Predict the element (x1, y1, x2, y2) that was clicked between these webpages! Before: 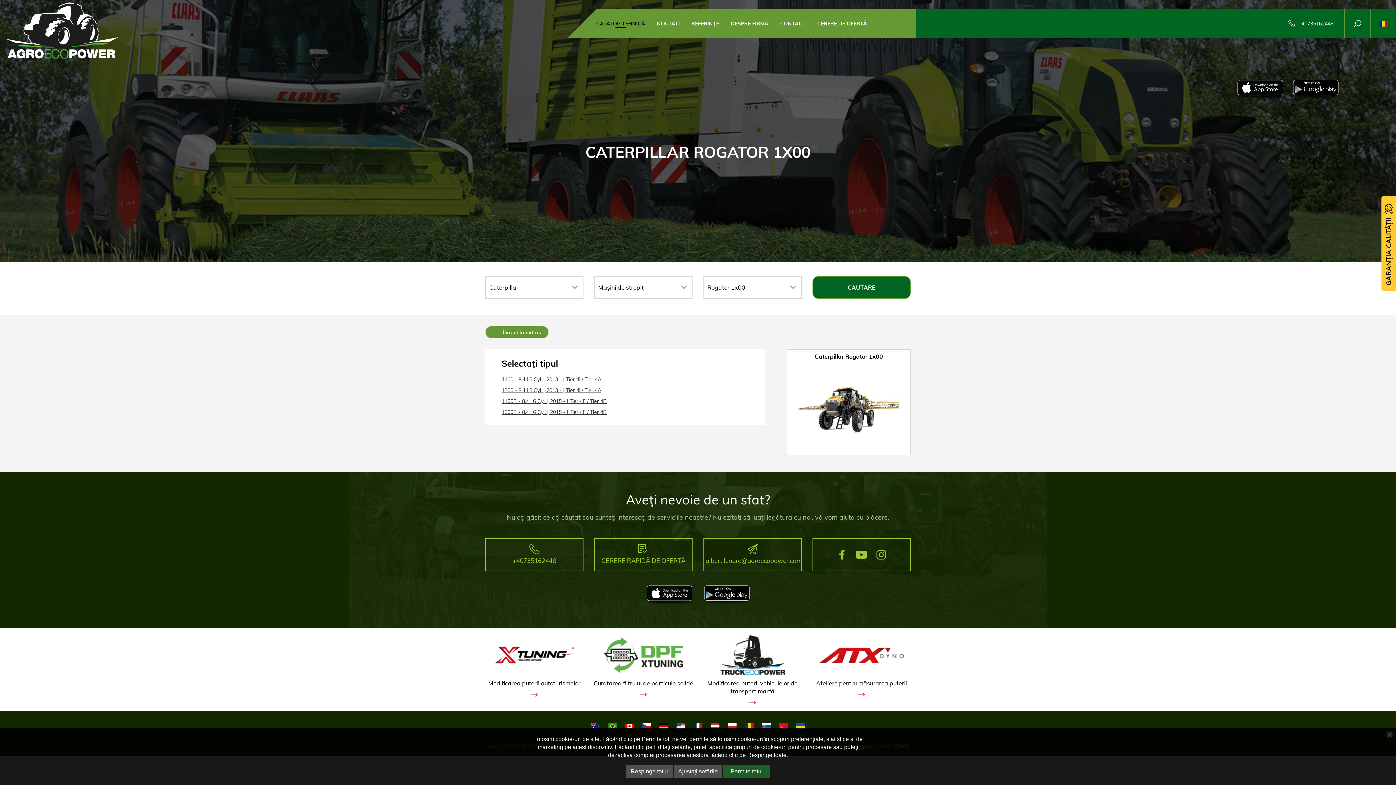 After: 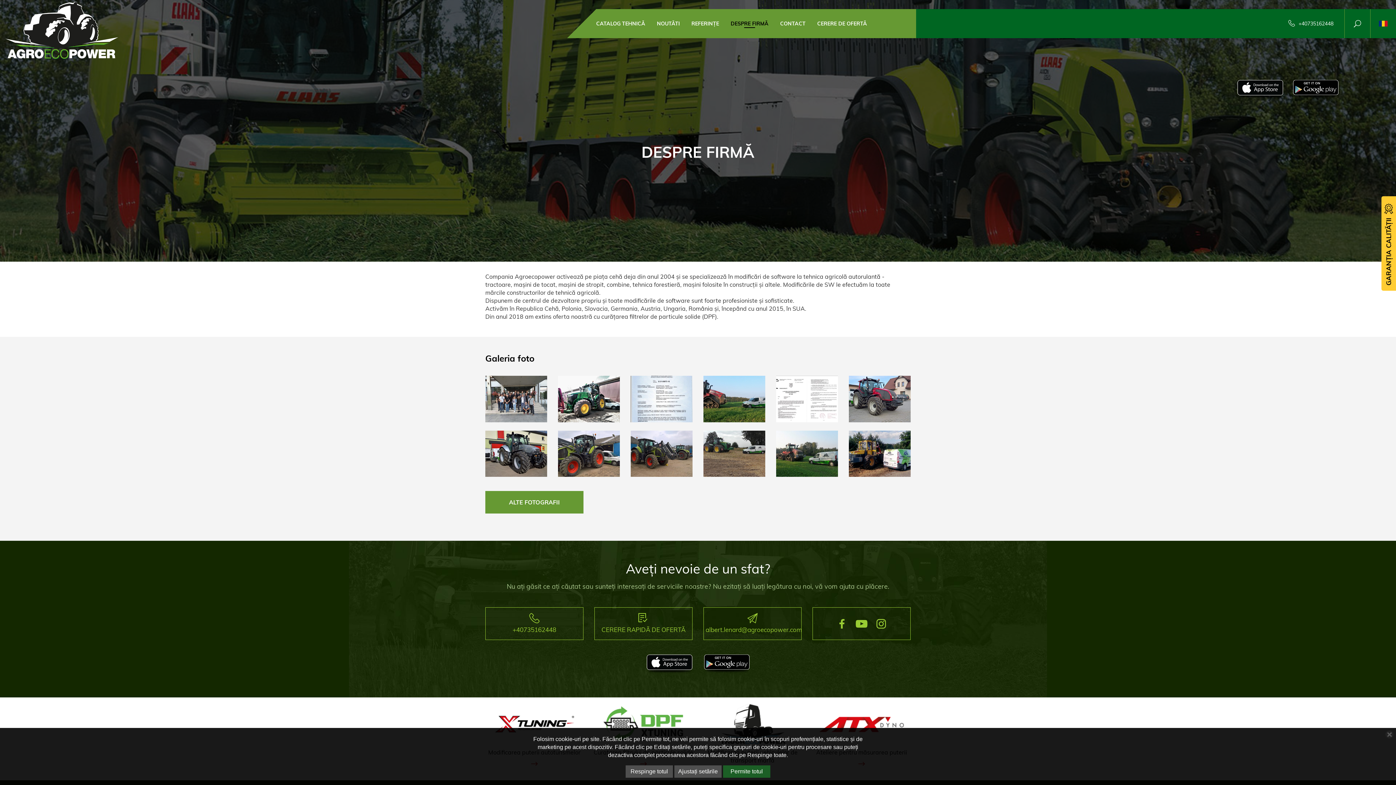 Action: label: DESPRE FIRMĂ bbox: (725, 9, 774, 38)